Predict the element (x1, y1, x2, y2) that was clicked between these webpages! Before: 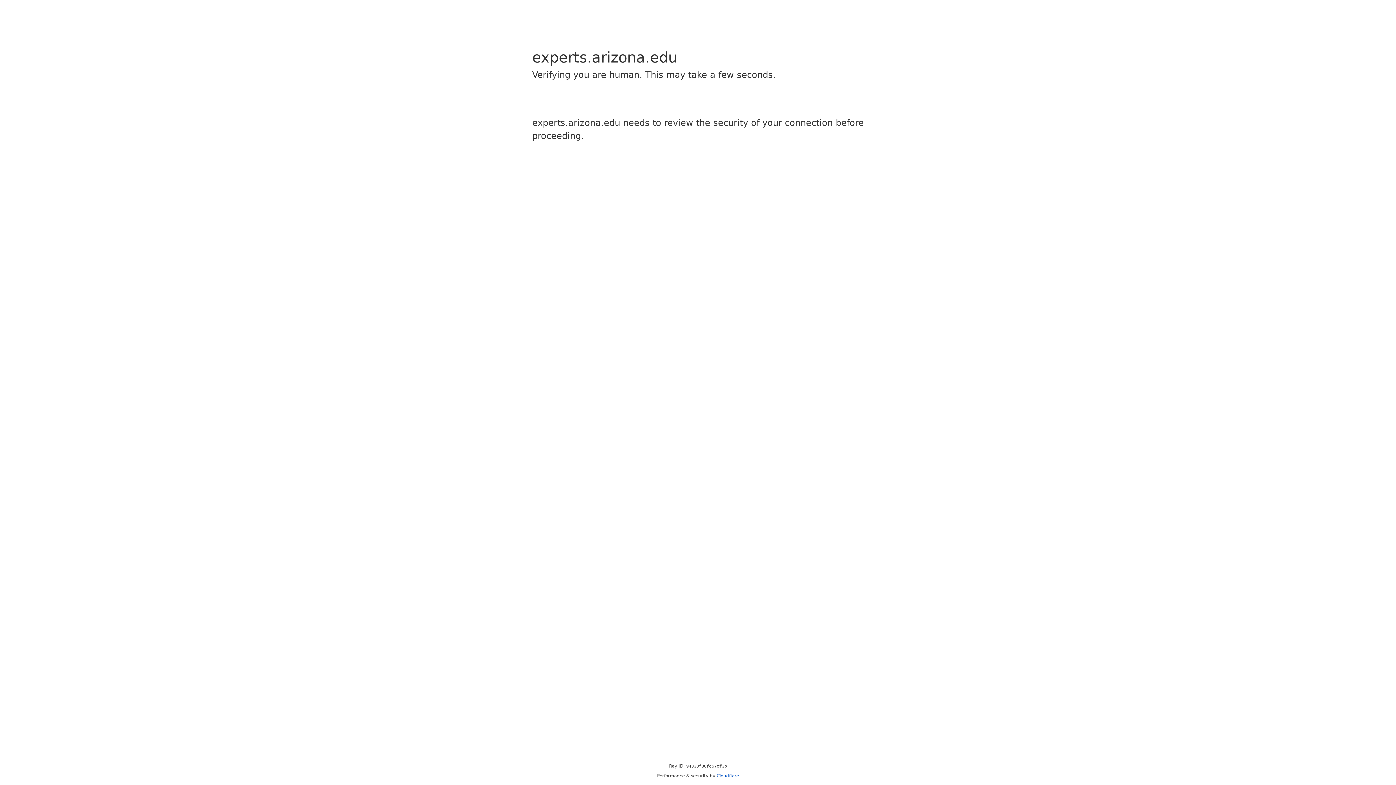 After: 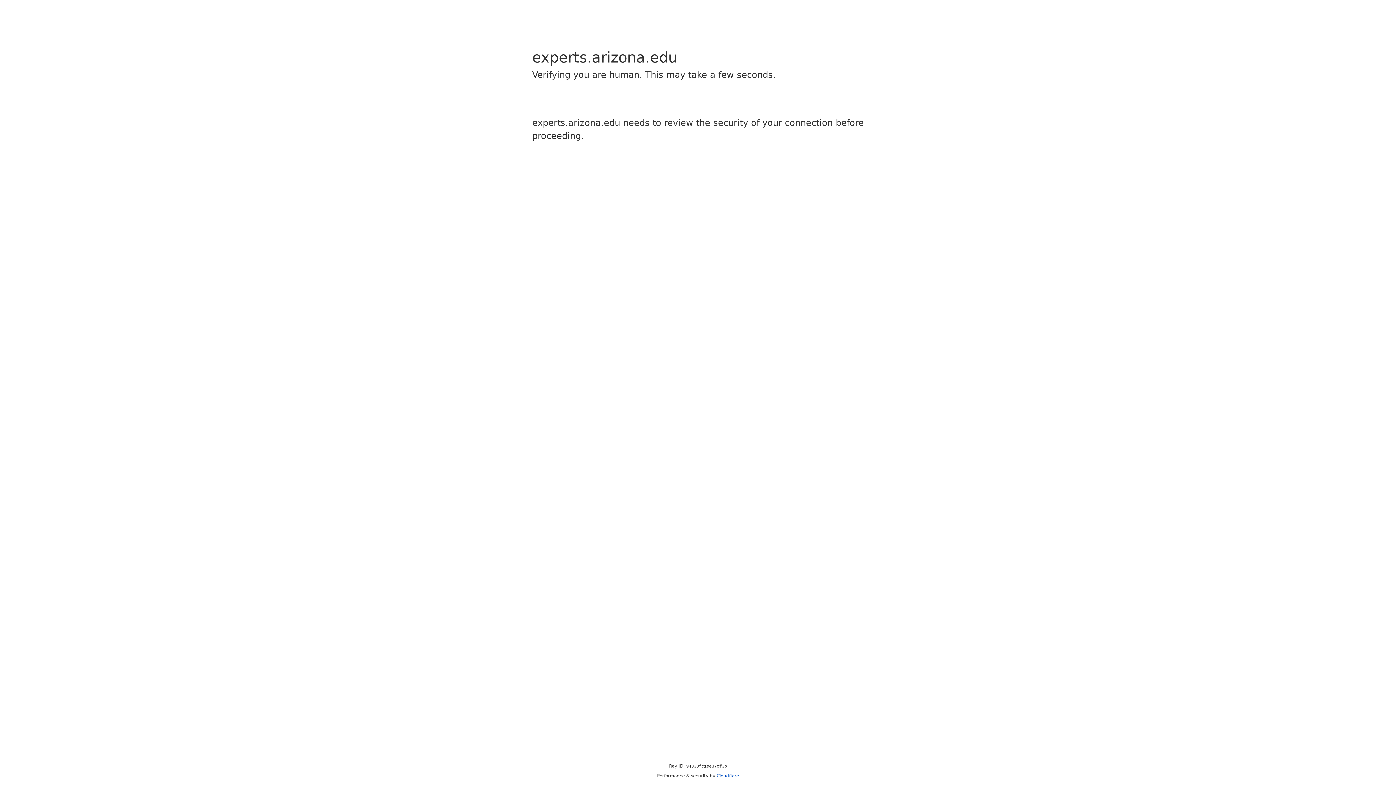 Action: bbox: (716, 773, 739, 778) label: Cloudflare